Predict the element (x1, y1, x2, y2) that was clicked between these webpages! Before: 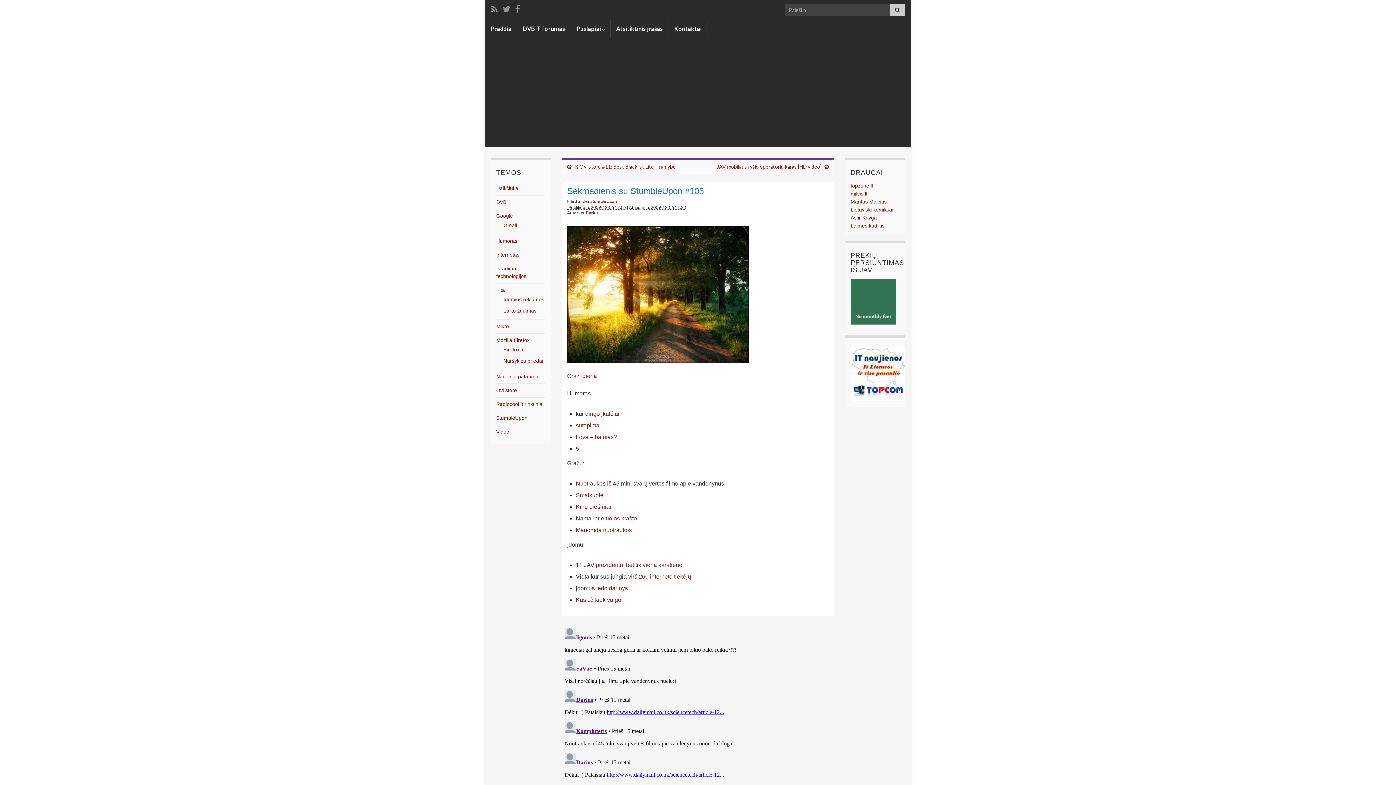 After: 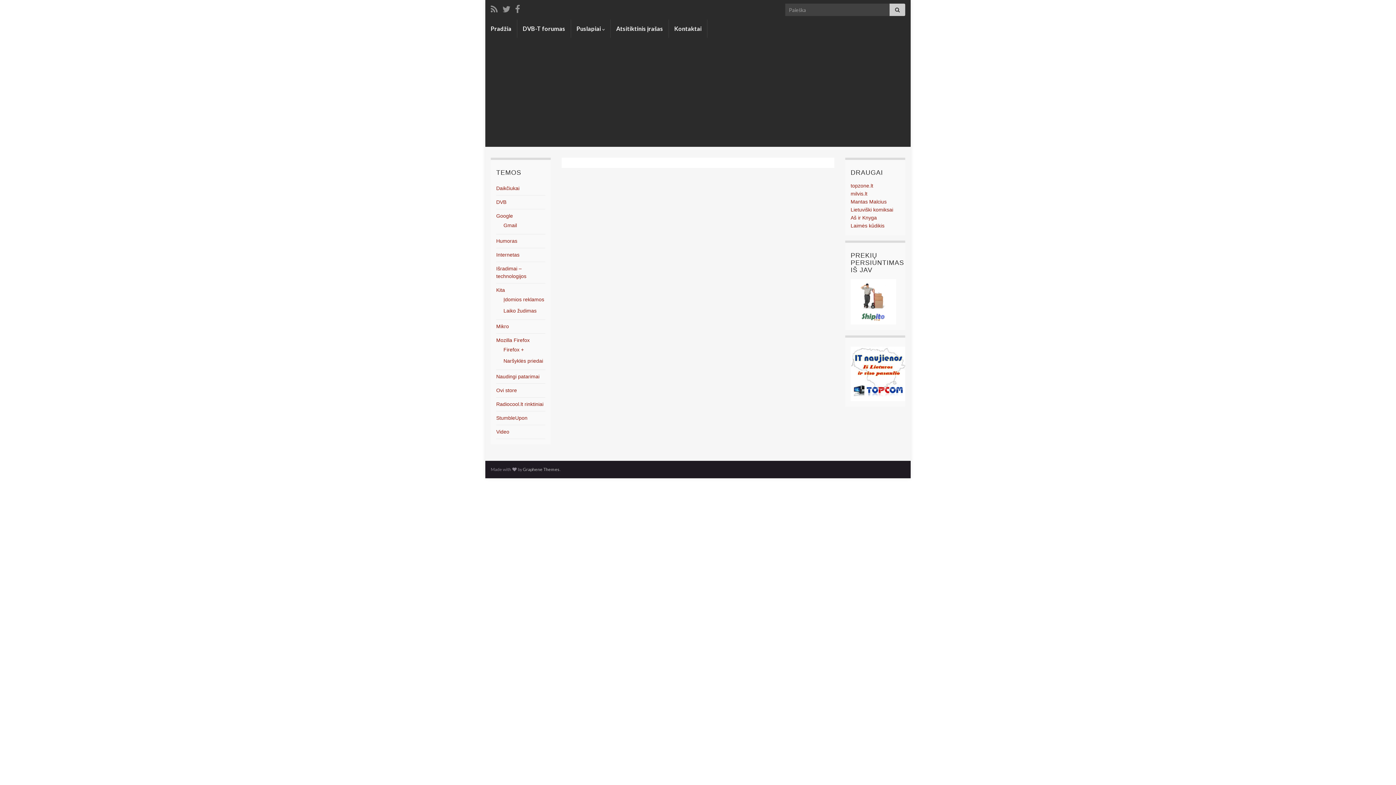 Action: bbox: (889, 3, 905, 16)